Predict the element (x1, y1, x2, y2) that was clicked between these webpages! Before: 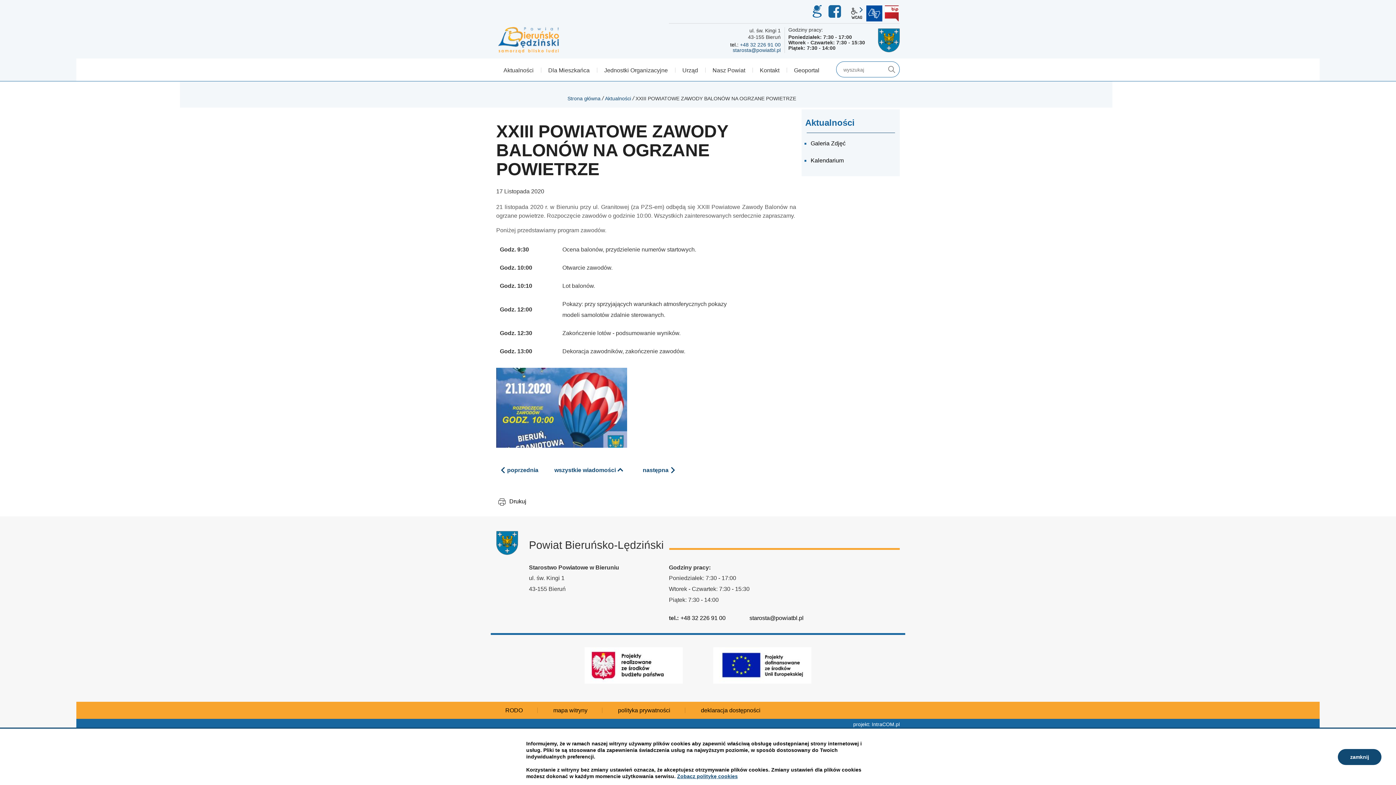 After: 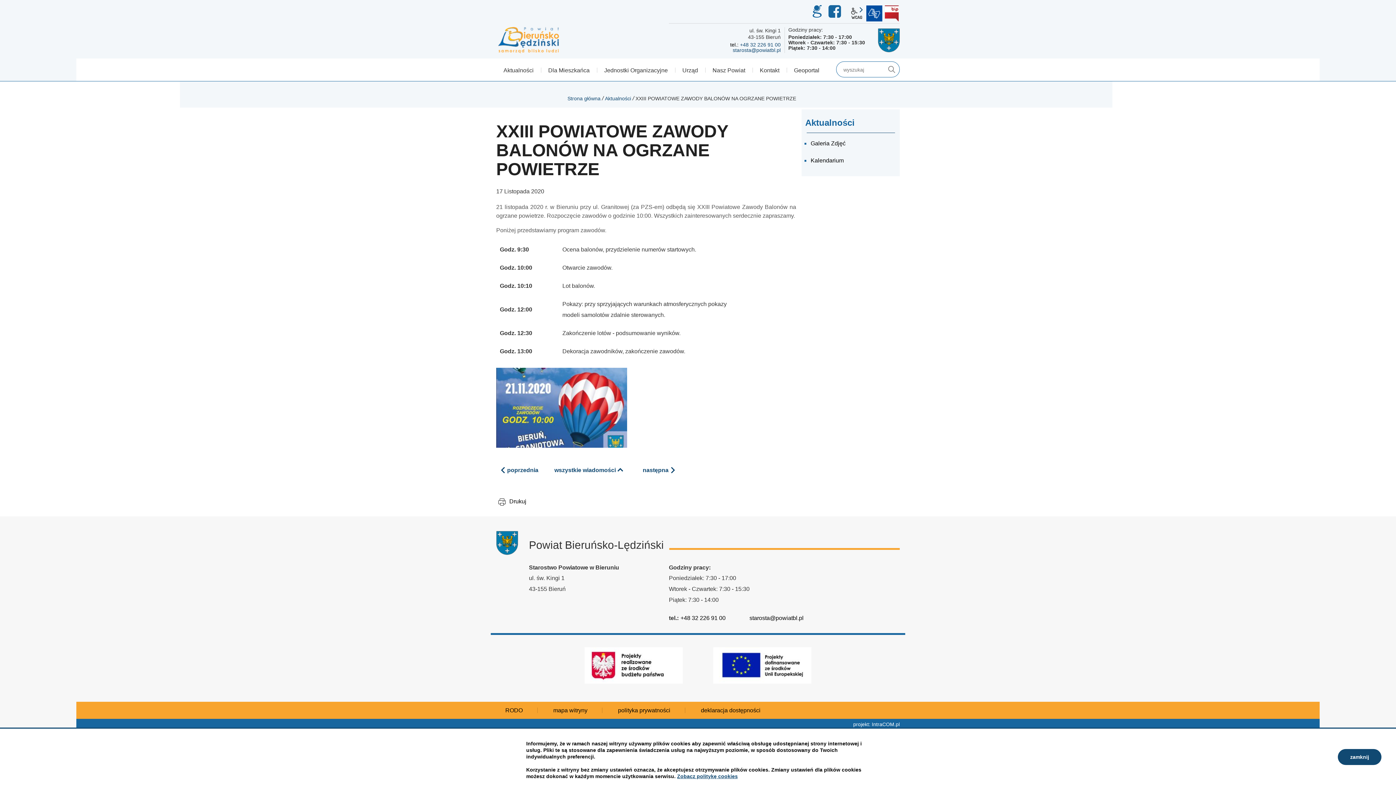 Action: bbox: (884, 5, 900, 21) label: BIP